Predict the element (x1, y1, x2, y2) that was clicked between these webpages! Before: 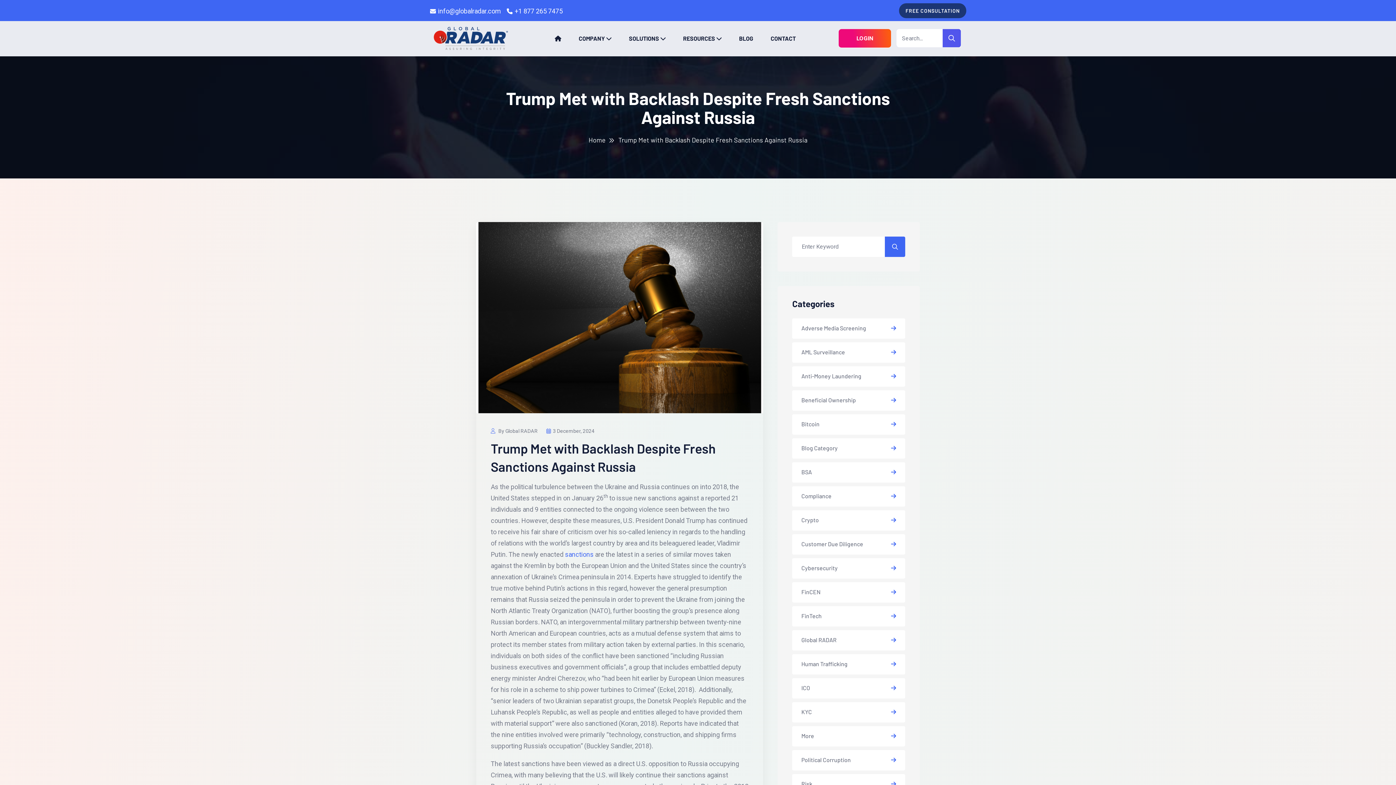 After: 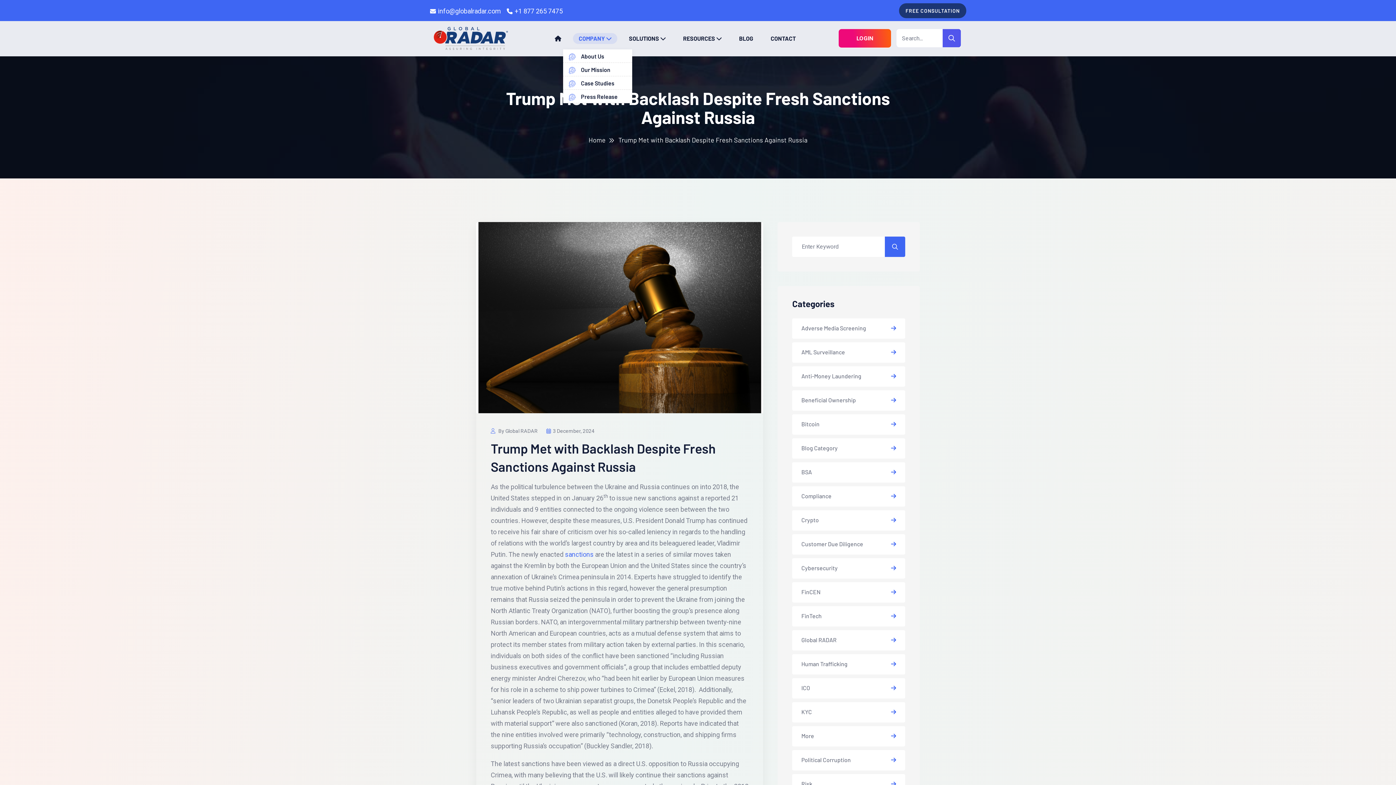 Action: label: COMPANY bbox: (573, 33, 617, 44)